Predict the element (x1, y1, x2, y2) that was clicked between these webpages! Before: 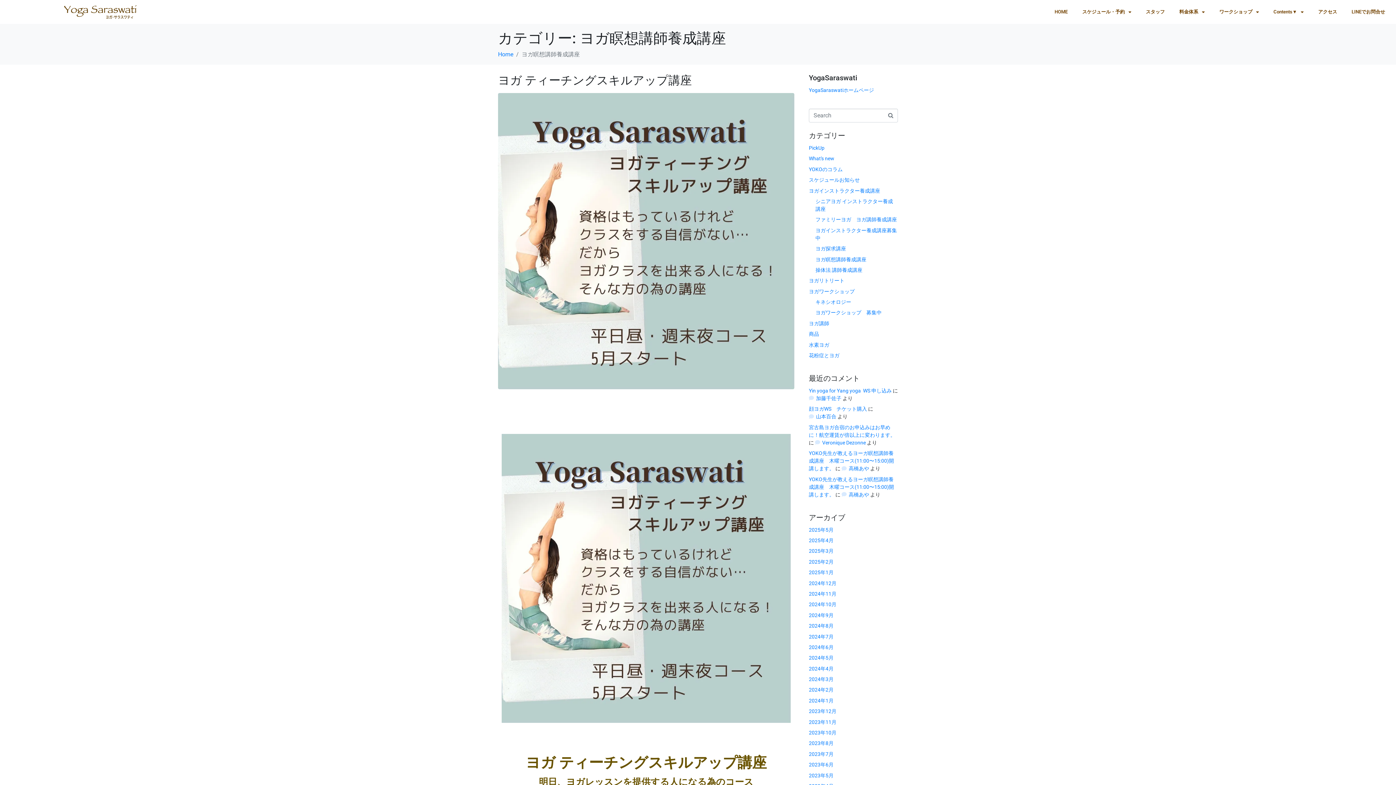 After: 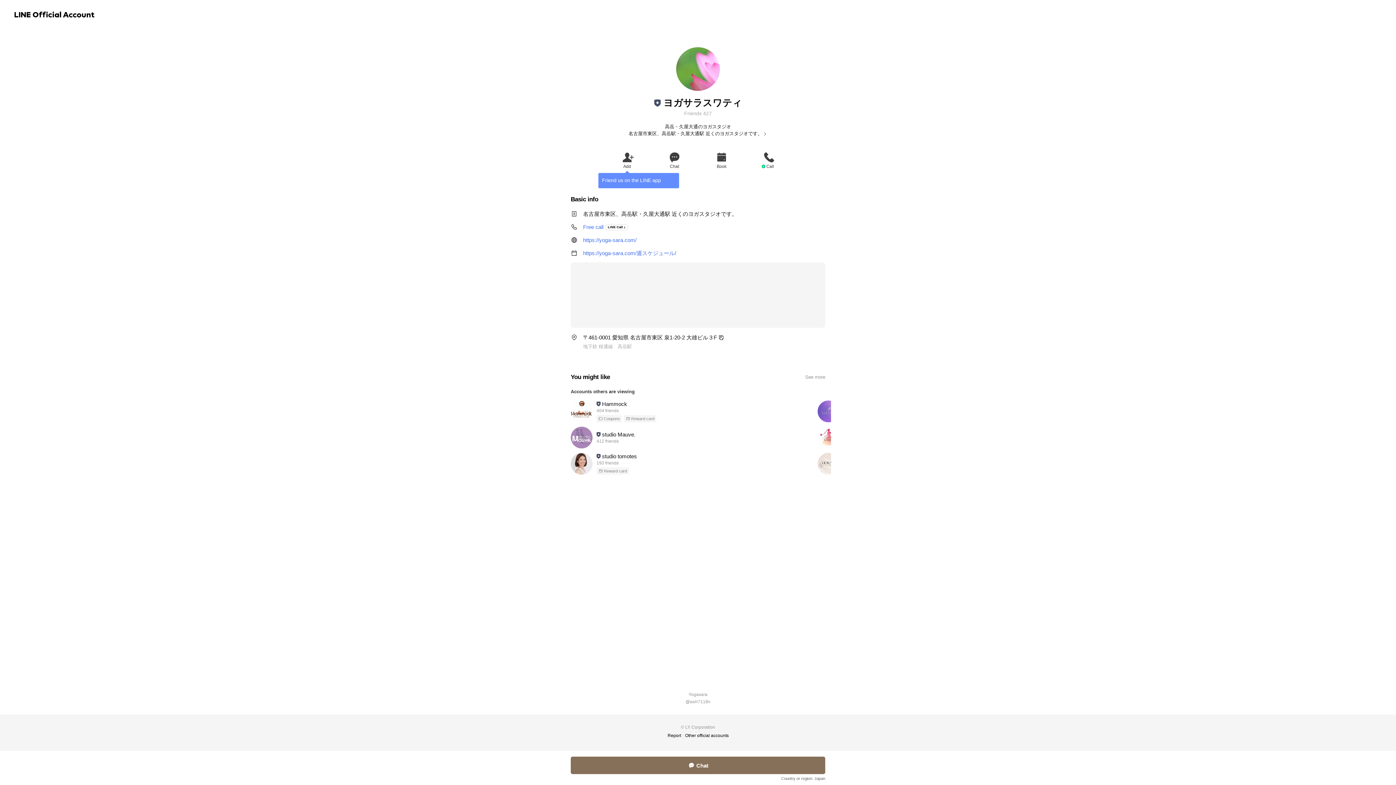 Action: bbox: (1344, 3, 1392, 20) label: LINEでお問合せ